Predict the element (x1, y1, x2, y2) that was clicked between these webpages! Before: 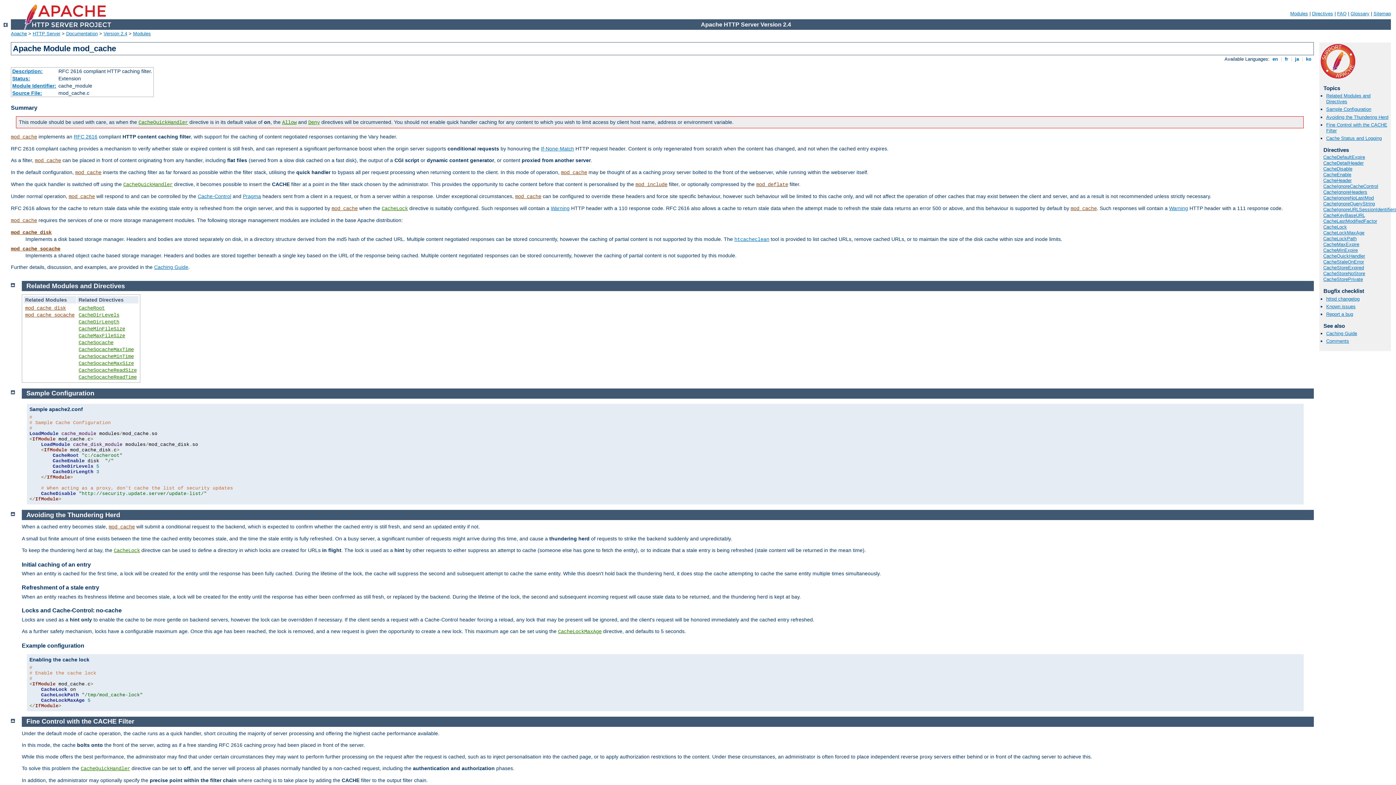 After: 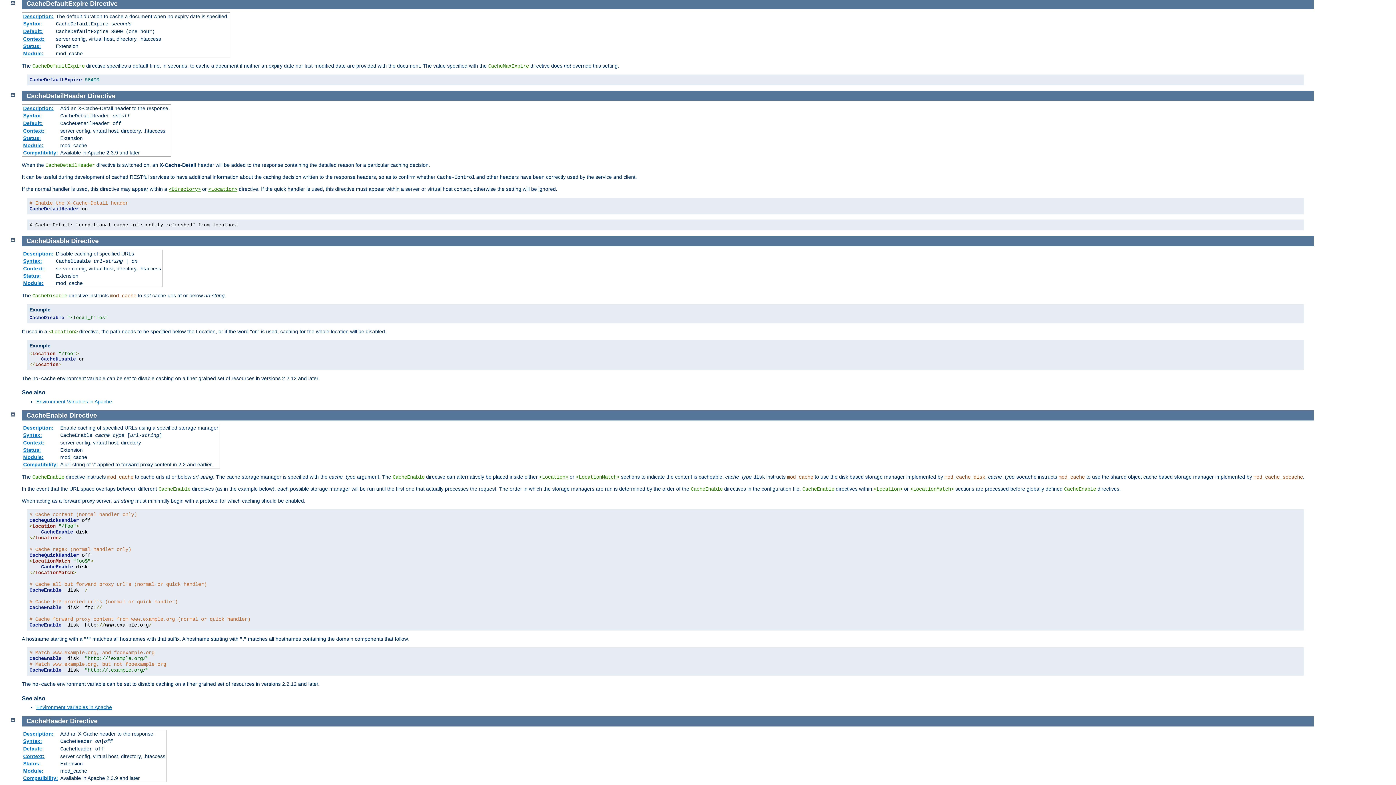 Action: label: CacheDefaultExpire bbox: (1323, 154, 1365, 160)